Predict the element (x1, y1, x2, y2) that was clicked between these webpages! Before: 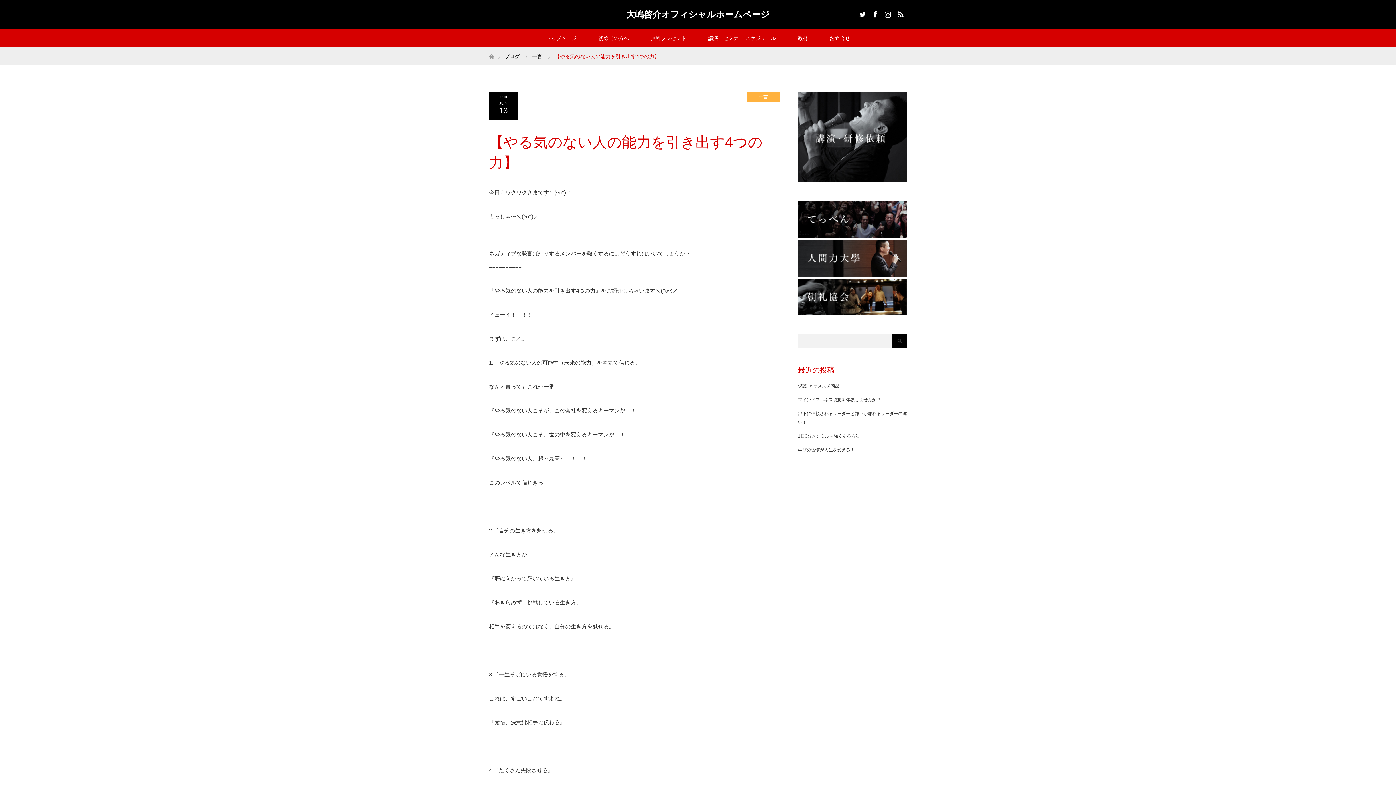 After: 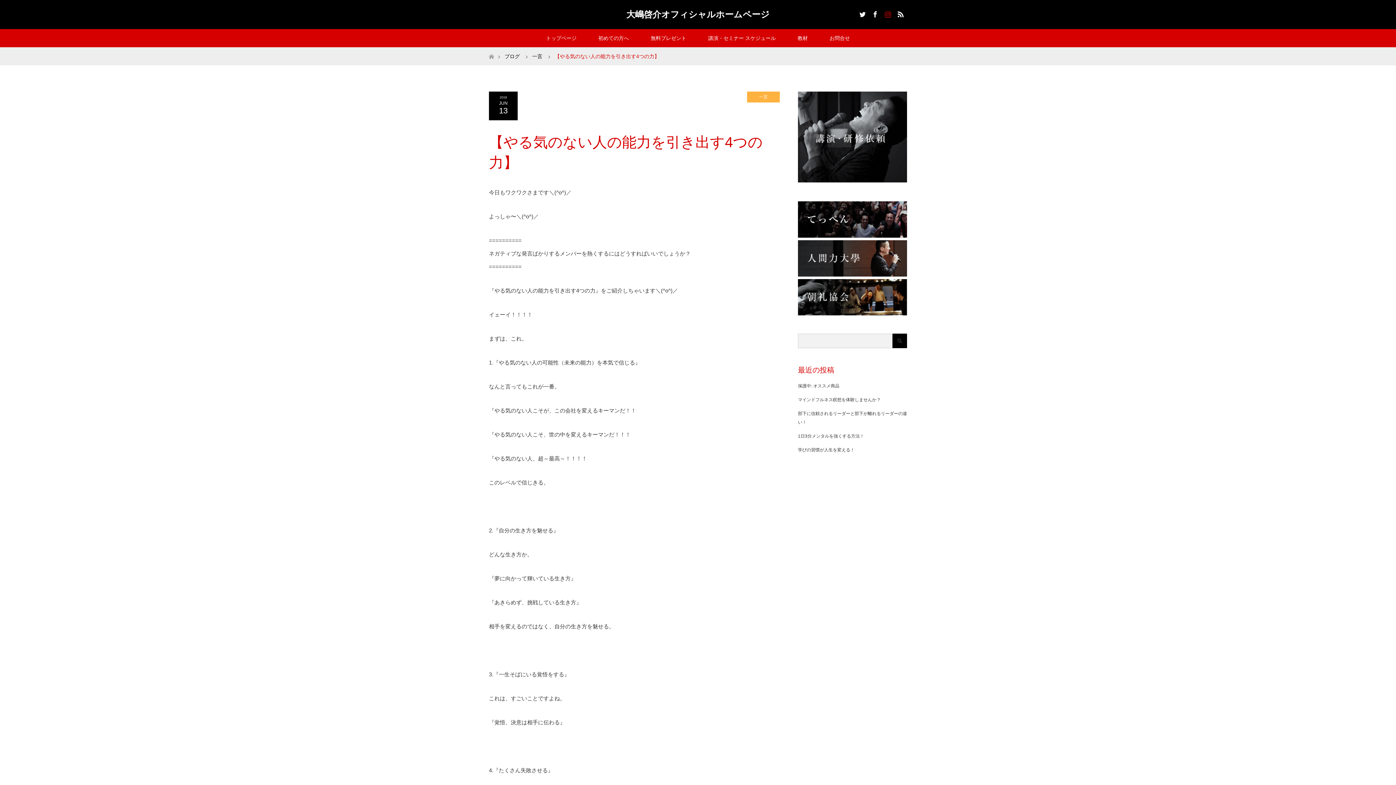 Action: label: Instagram bbox: (881, 7, 892, 18)